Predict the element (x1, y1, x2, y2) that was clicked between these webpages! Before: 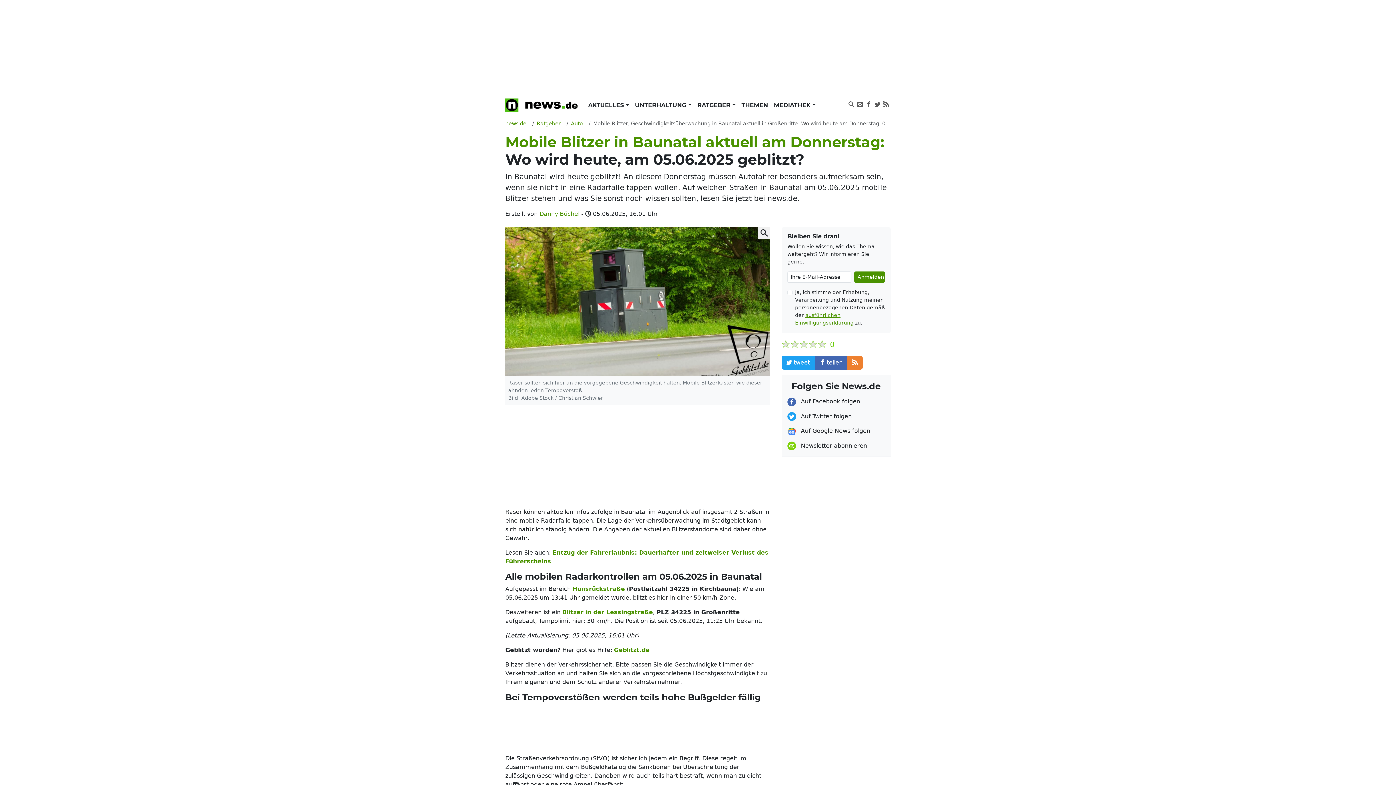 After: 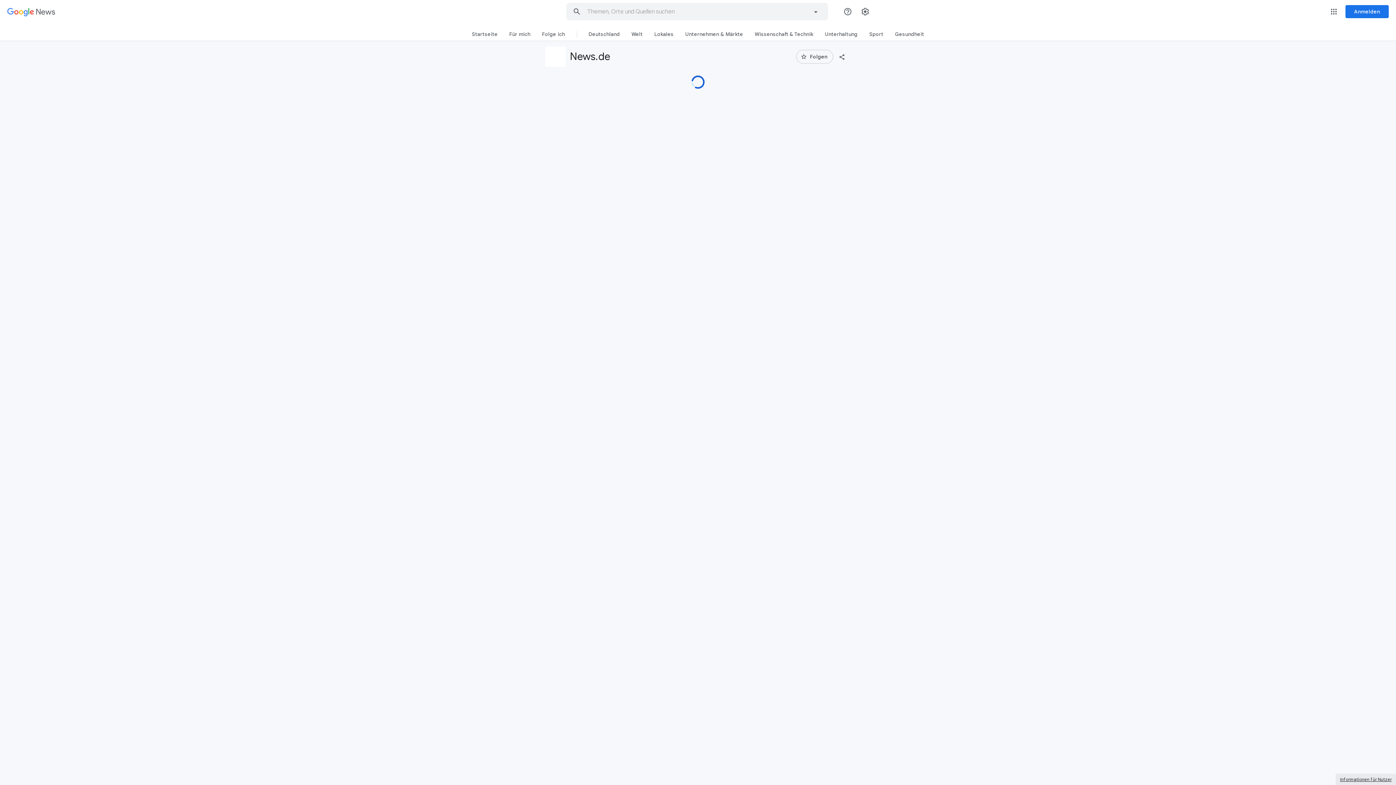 Action: bbox: (787, 424, 885, 438) label:  Auf Google News folgen